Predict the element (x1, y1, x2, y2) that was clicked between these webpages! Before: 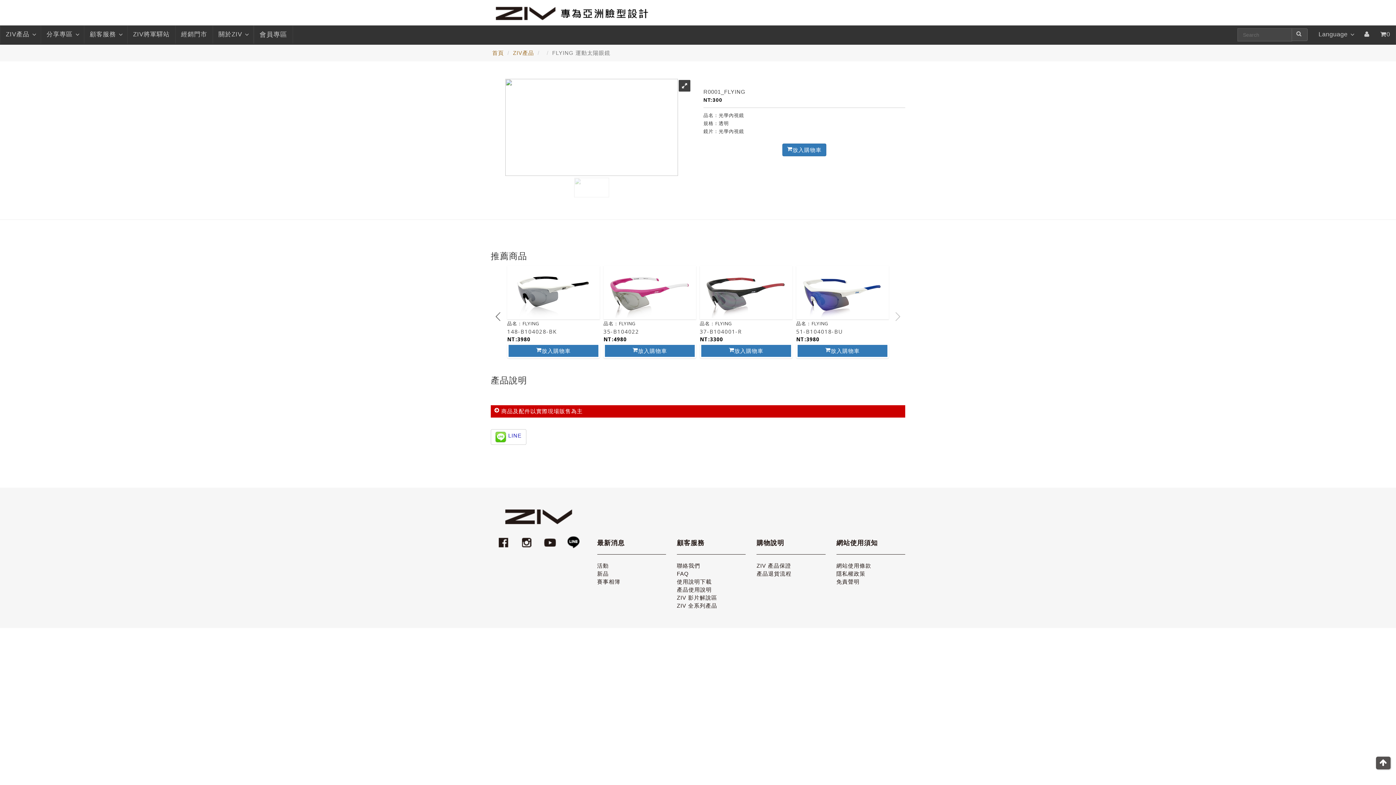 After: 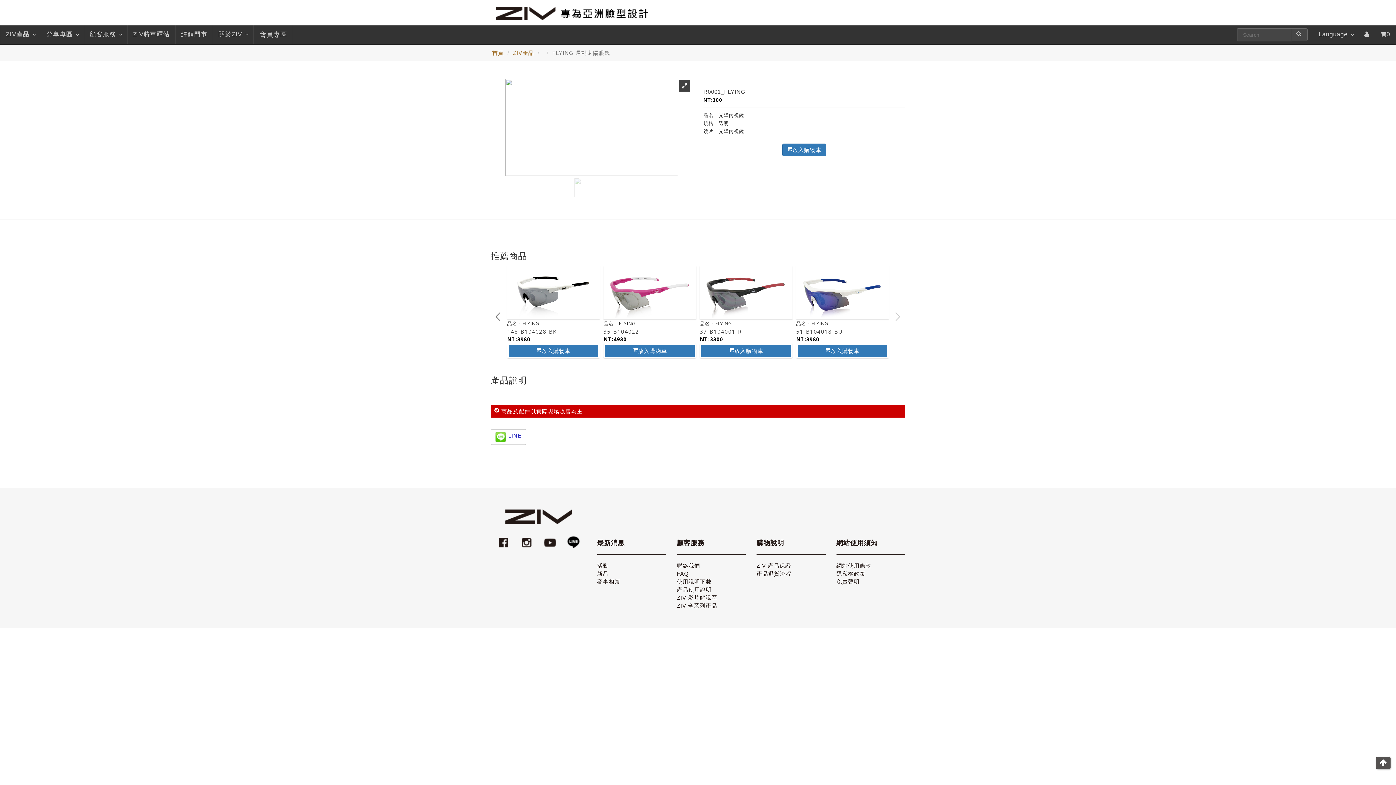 Action: bbox: (543, 535, 559, 542) label:  